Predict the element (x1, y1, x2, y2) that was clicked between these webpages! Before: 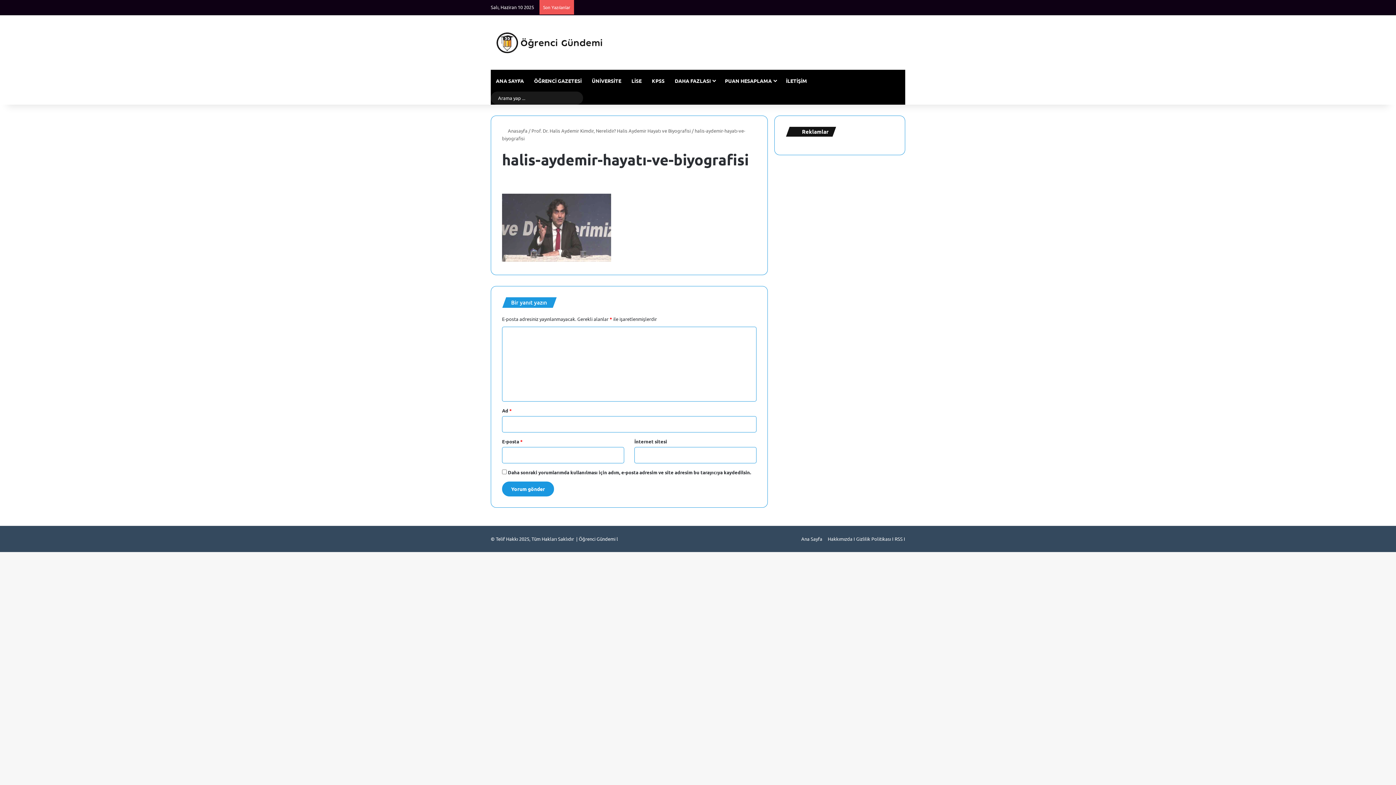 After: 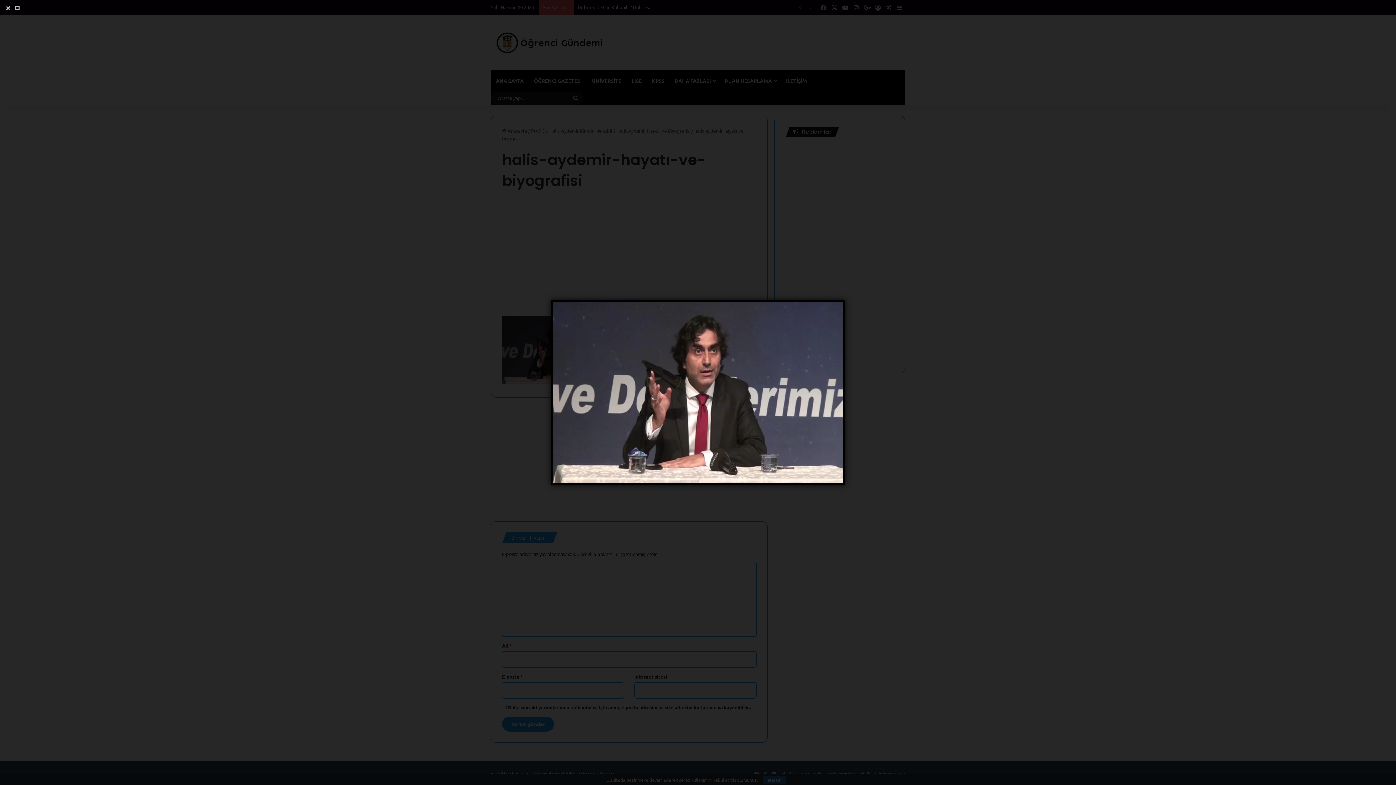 Action: bbox: (502, 256, 611, 263)